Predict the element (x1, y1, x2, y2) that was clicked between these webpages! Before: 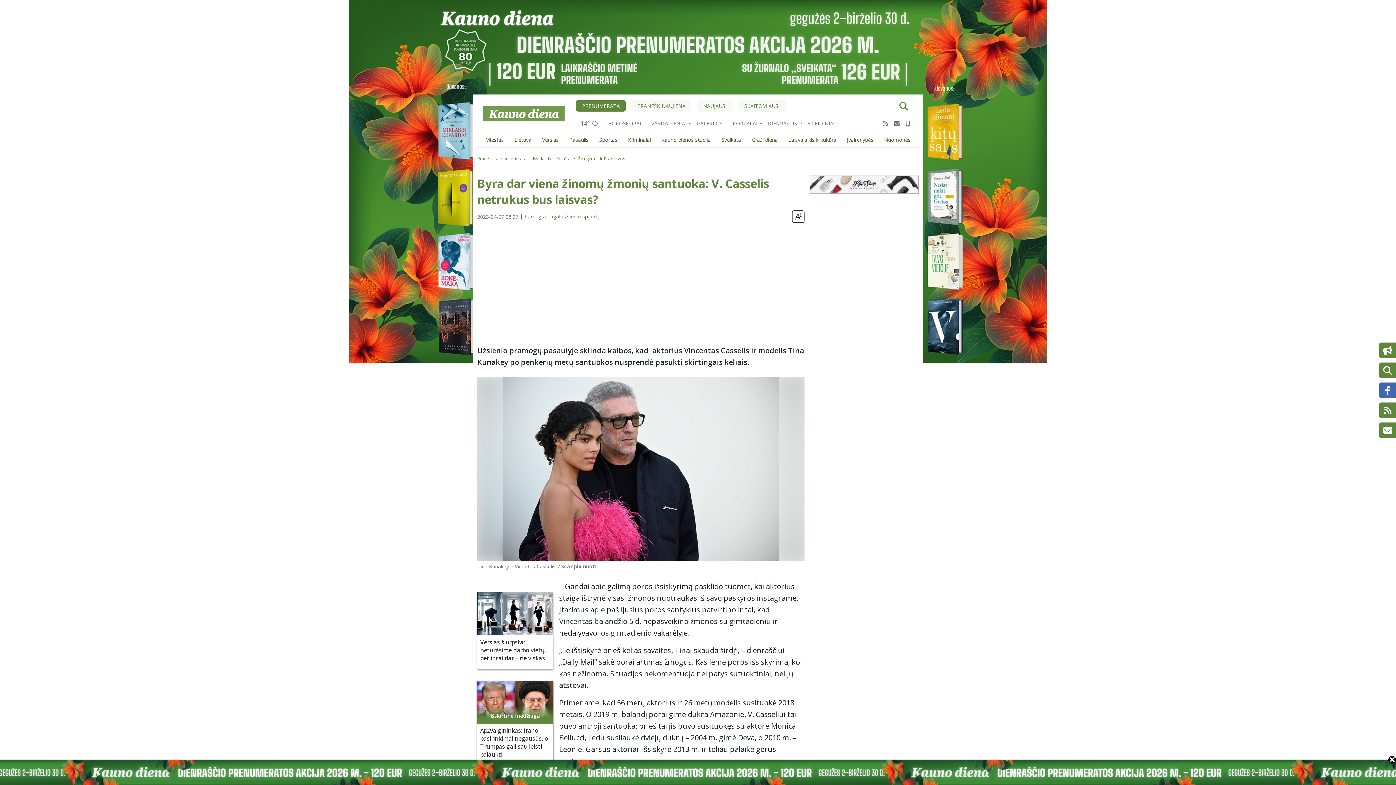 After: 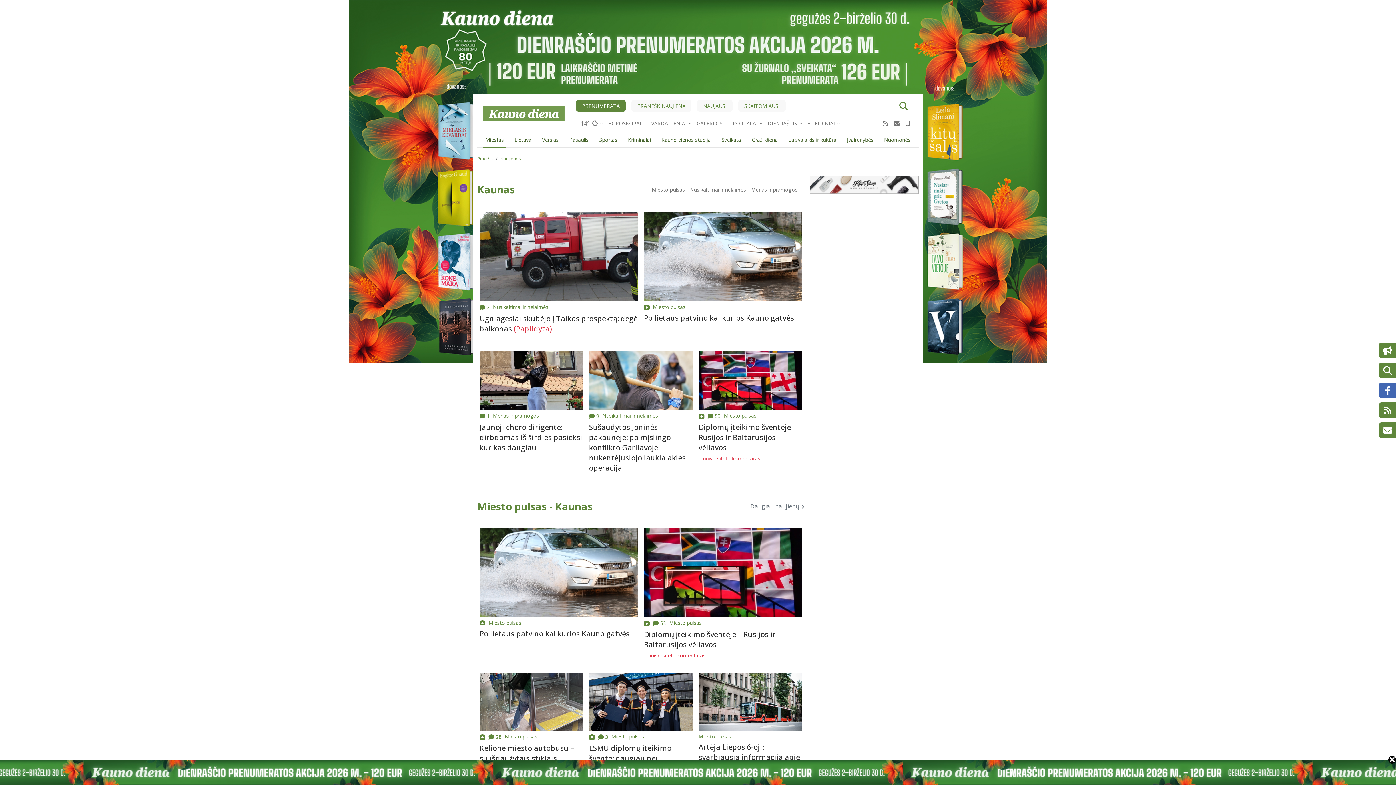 Action: label: Miestas bbox: (483, 132, 506, 146)